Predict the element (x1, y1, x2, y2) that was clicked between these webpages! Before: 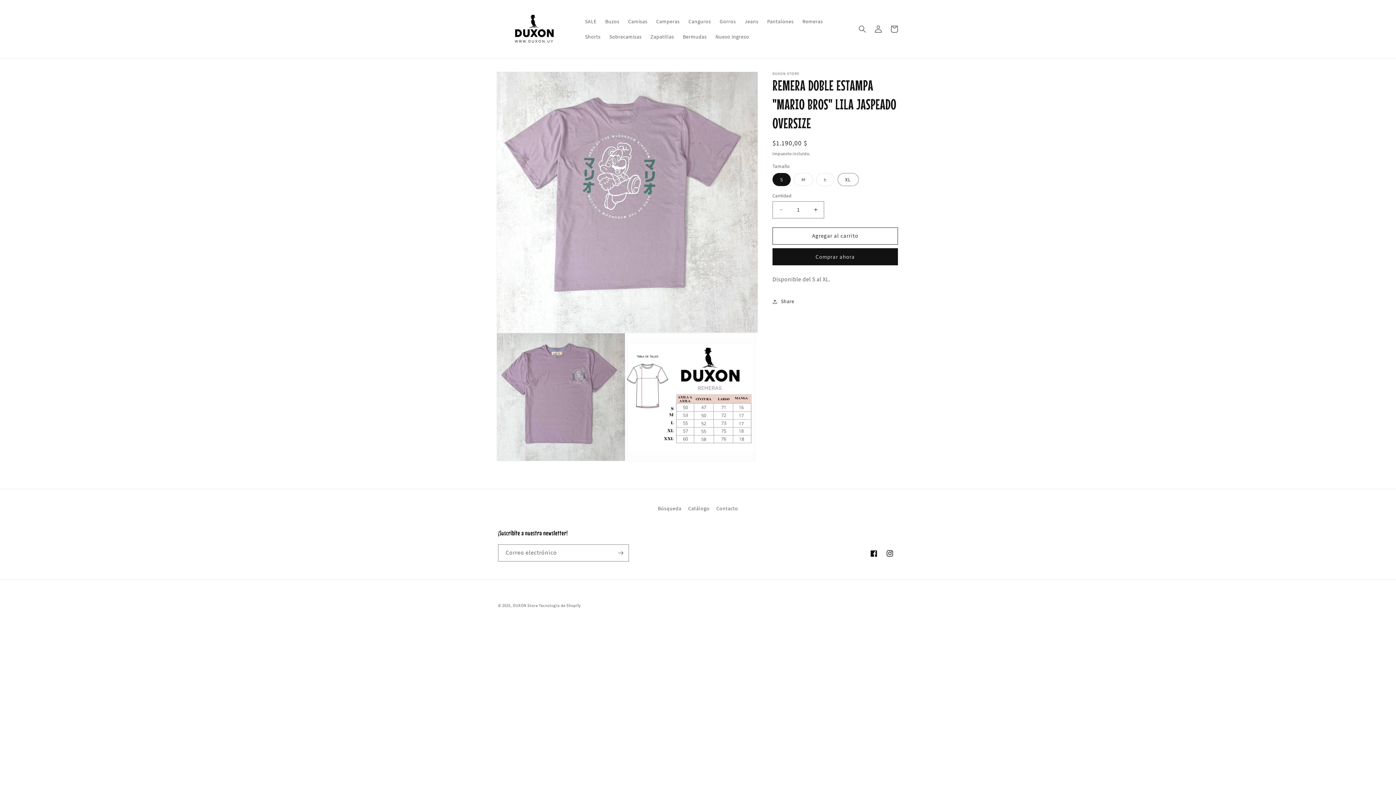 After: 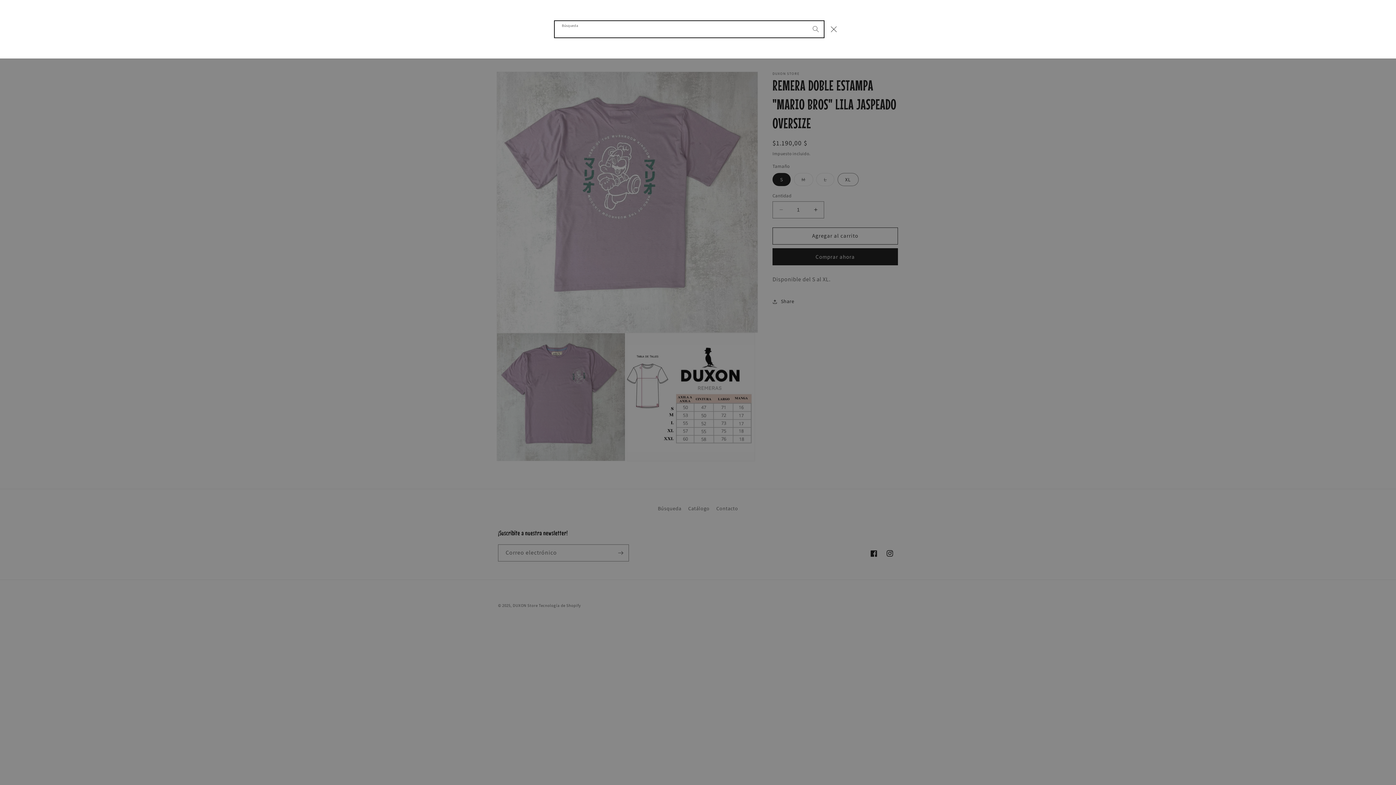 Action: label: Búsqueda bbox: (854, 21, 870, 37)